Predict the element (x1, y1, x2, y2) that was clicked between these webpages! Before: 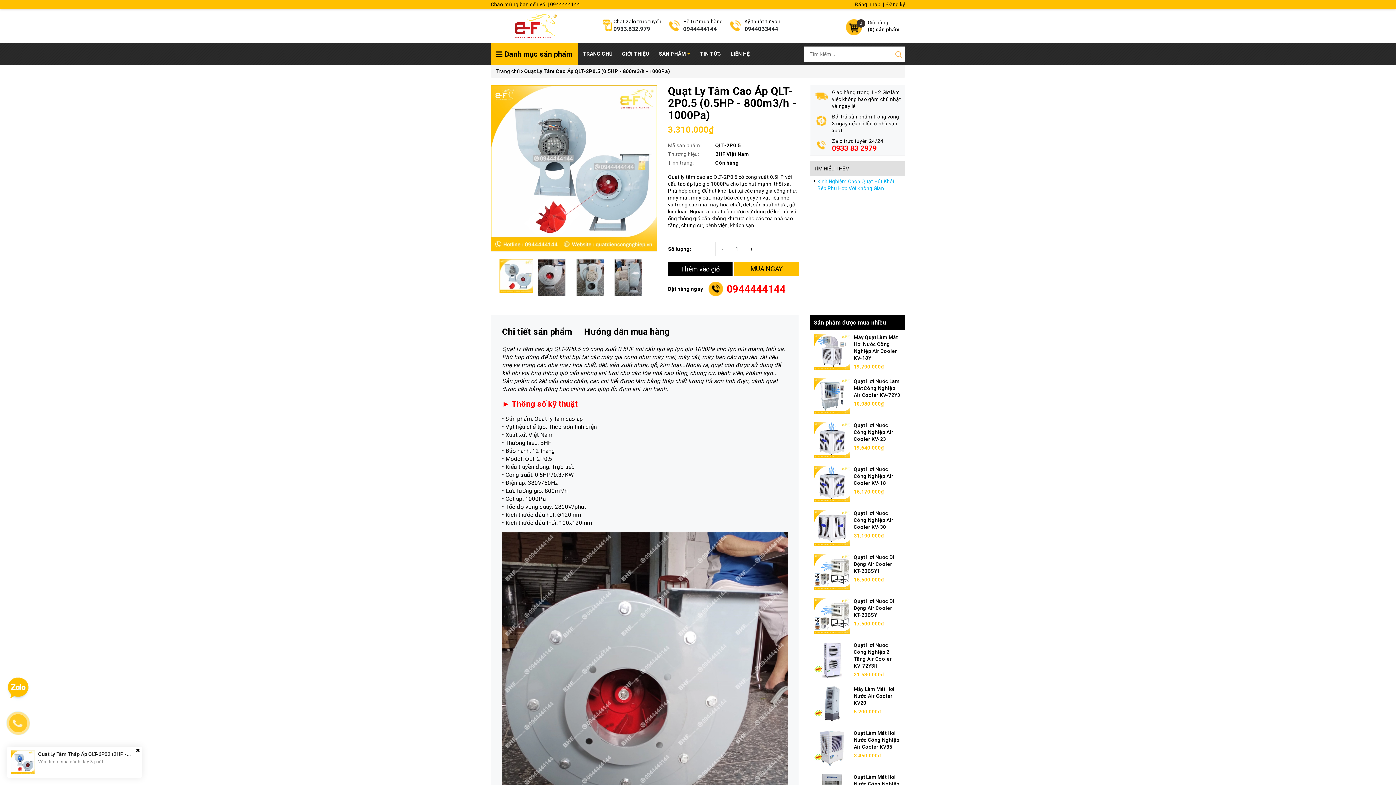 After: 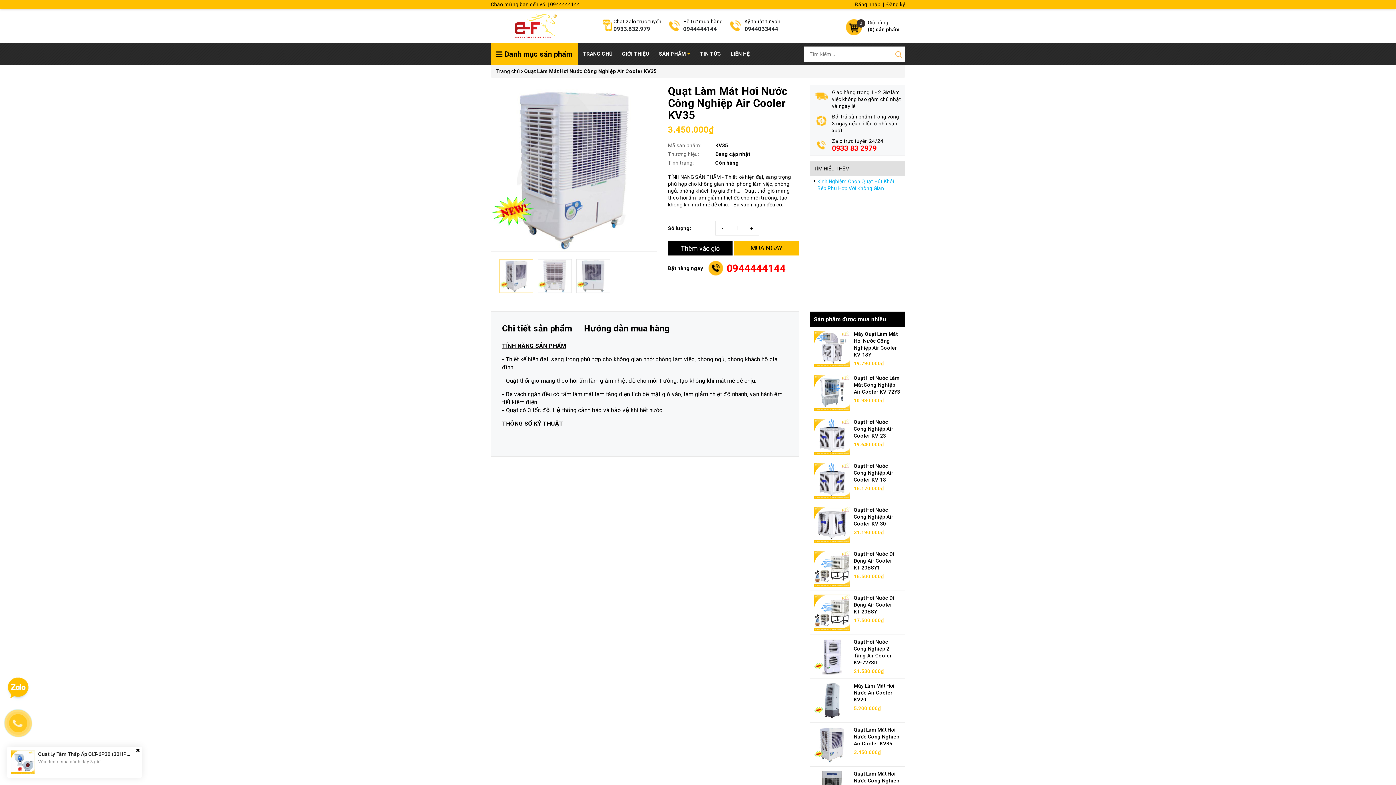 Action: bbox: (814, 744, 850, 750)